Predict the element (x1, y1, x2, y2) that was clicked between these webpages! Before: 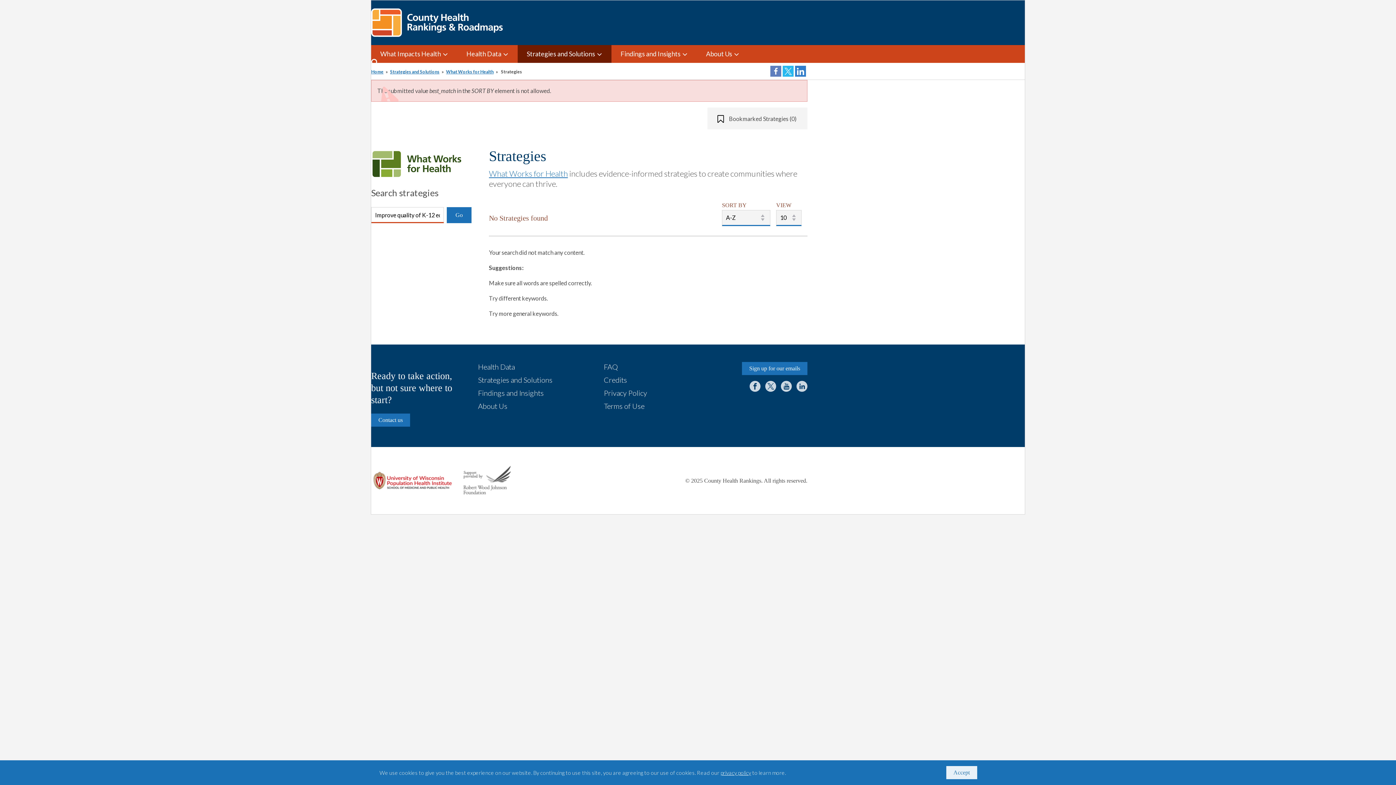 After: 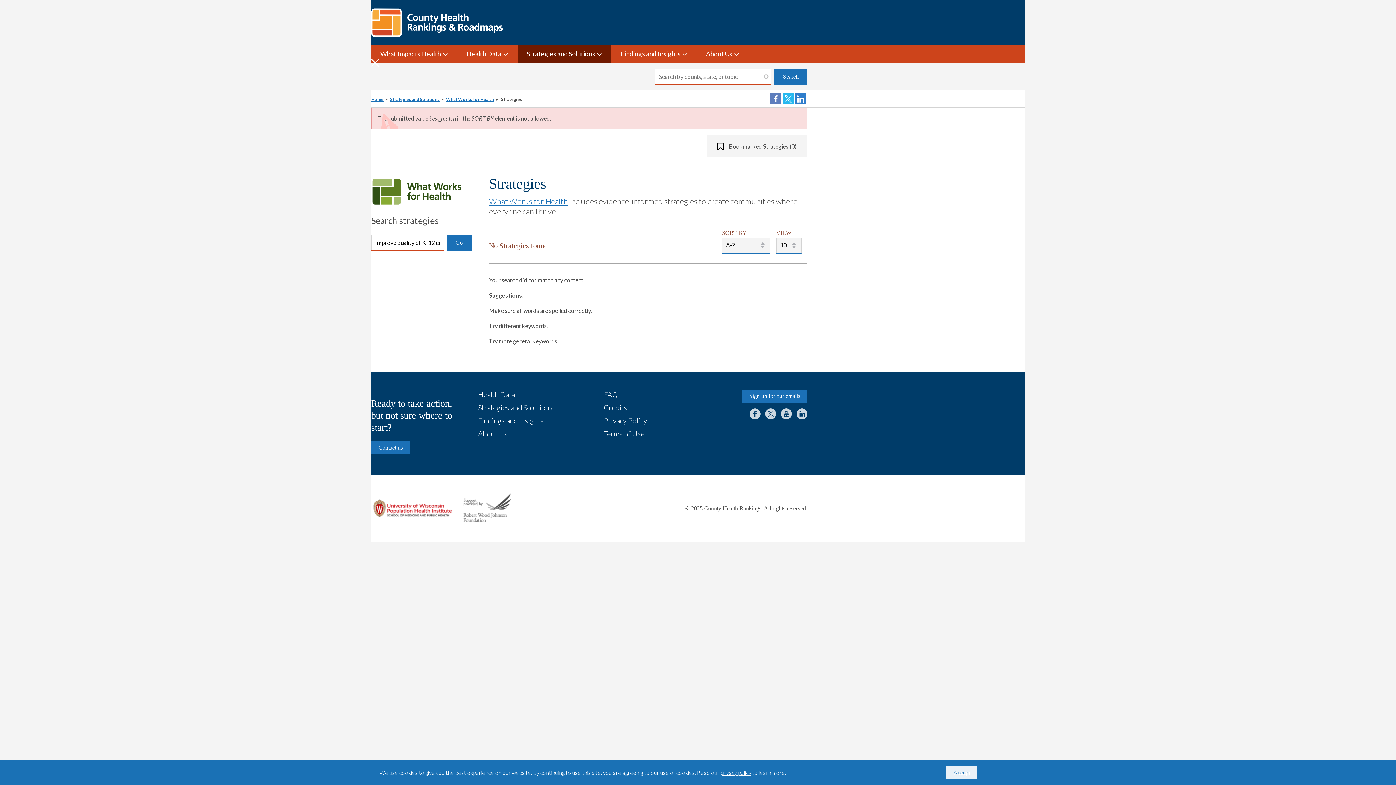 Action: bbox: (371, 58, 379, 66) label: Search